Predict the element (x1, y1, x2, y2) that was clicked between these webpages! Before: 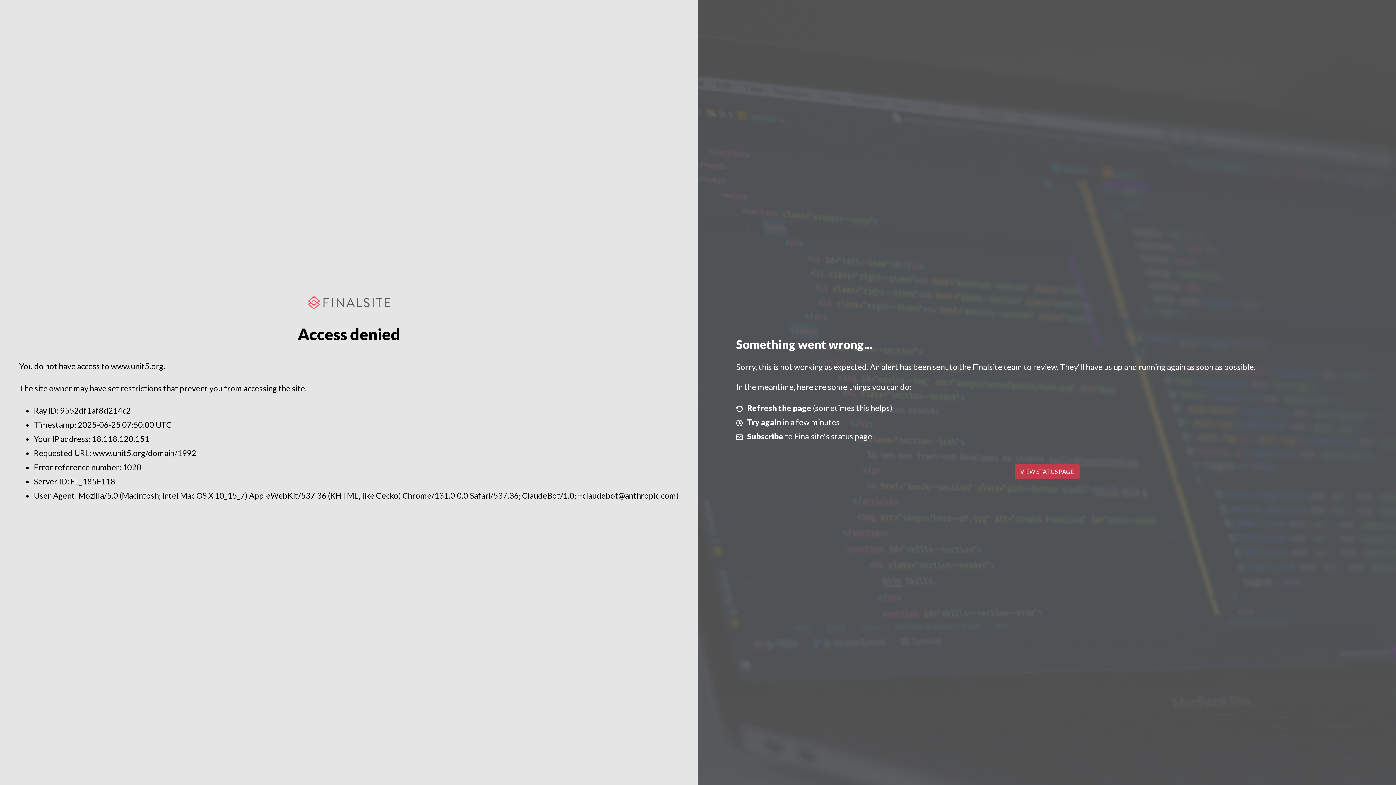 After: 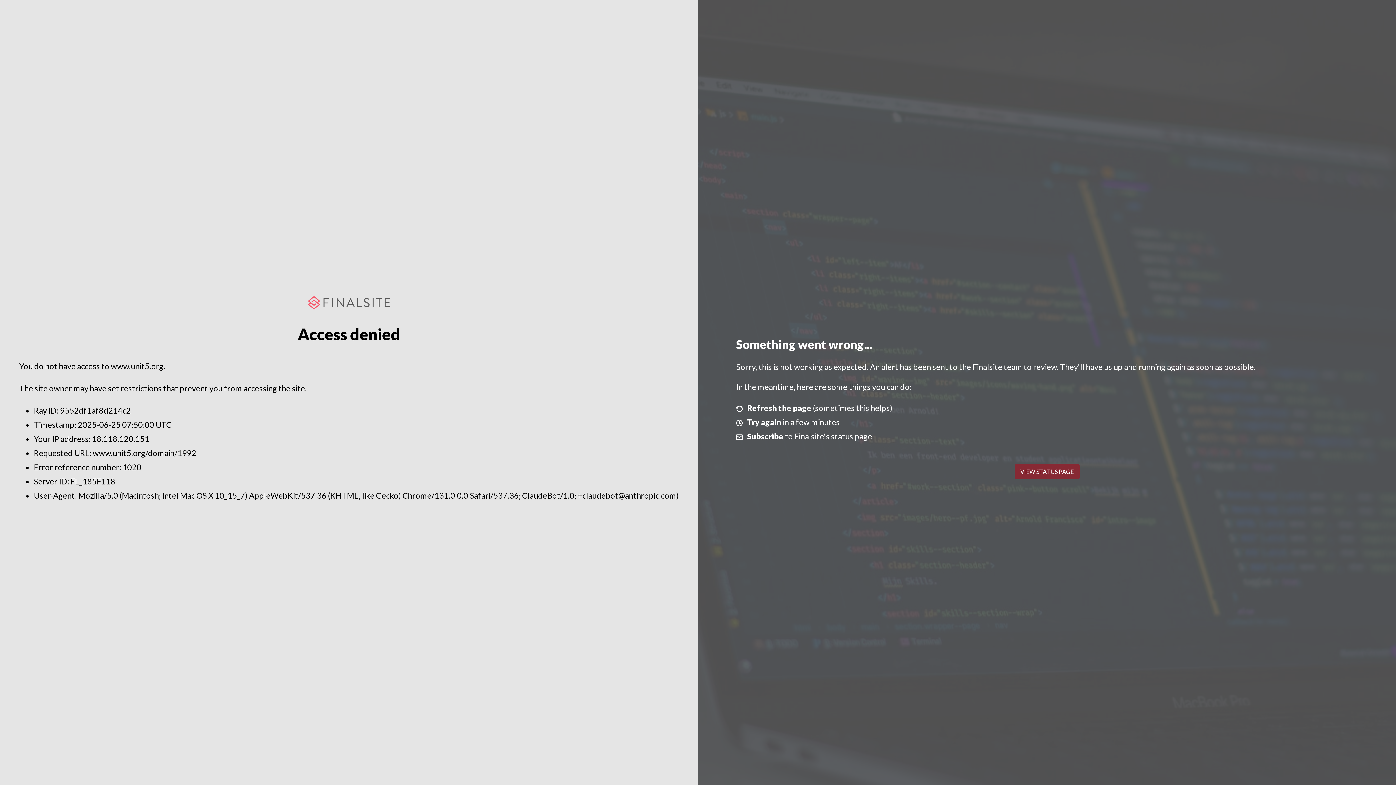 Action: bbox: (1014, 464, 1079, 479) label: VIEW STATUS PAGE